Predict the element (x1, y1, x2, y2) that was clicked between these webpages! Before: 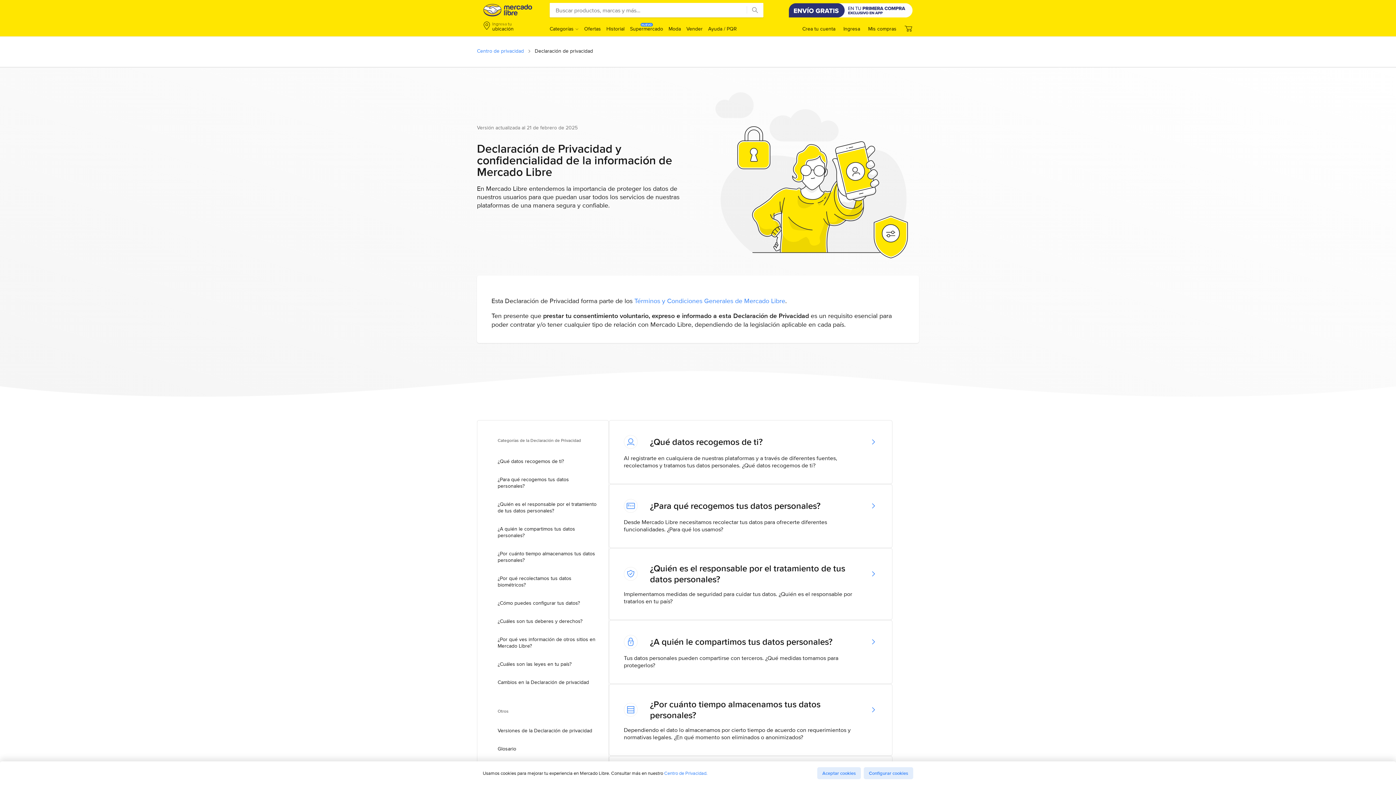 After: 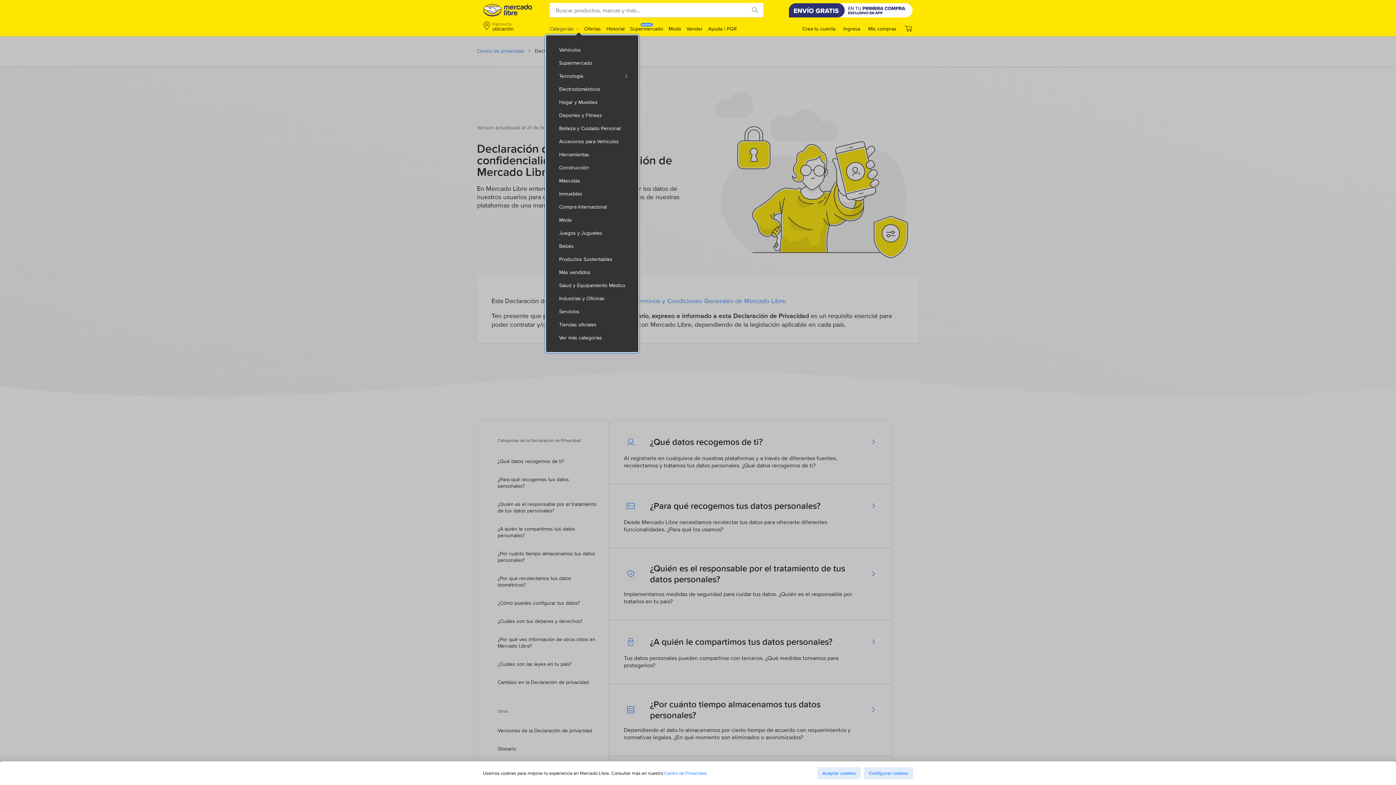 Action: label: Categorías bbox: (549, 25, 578, 32)